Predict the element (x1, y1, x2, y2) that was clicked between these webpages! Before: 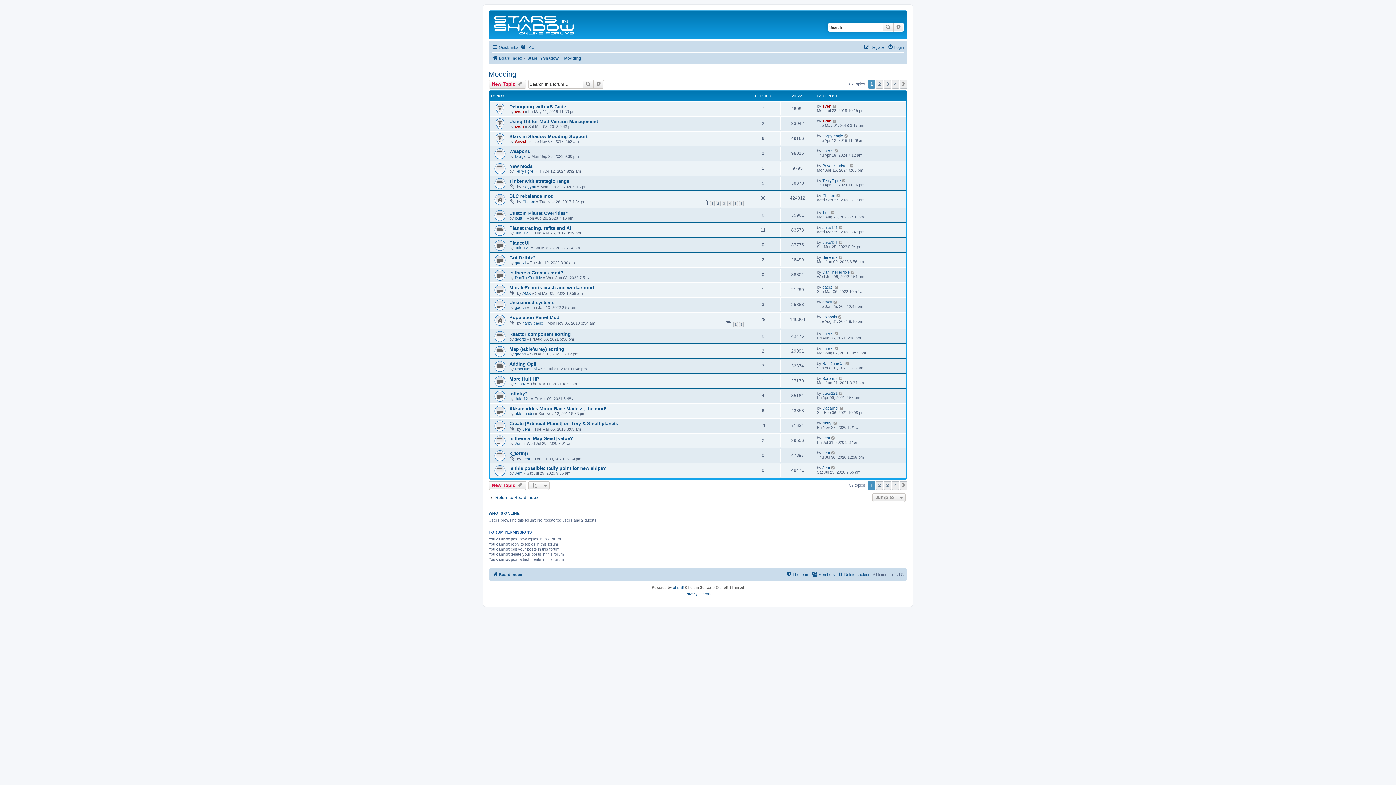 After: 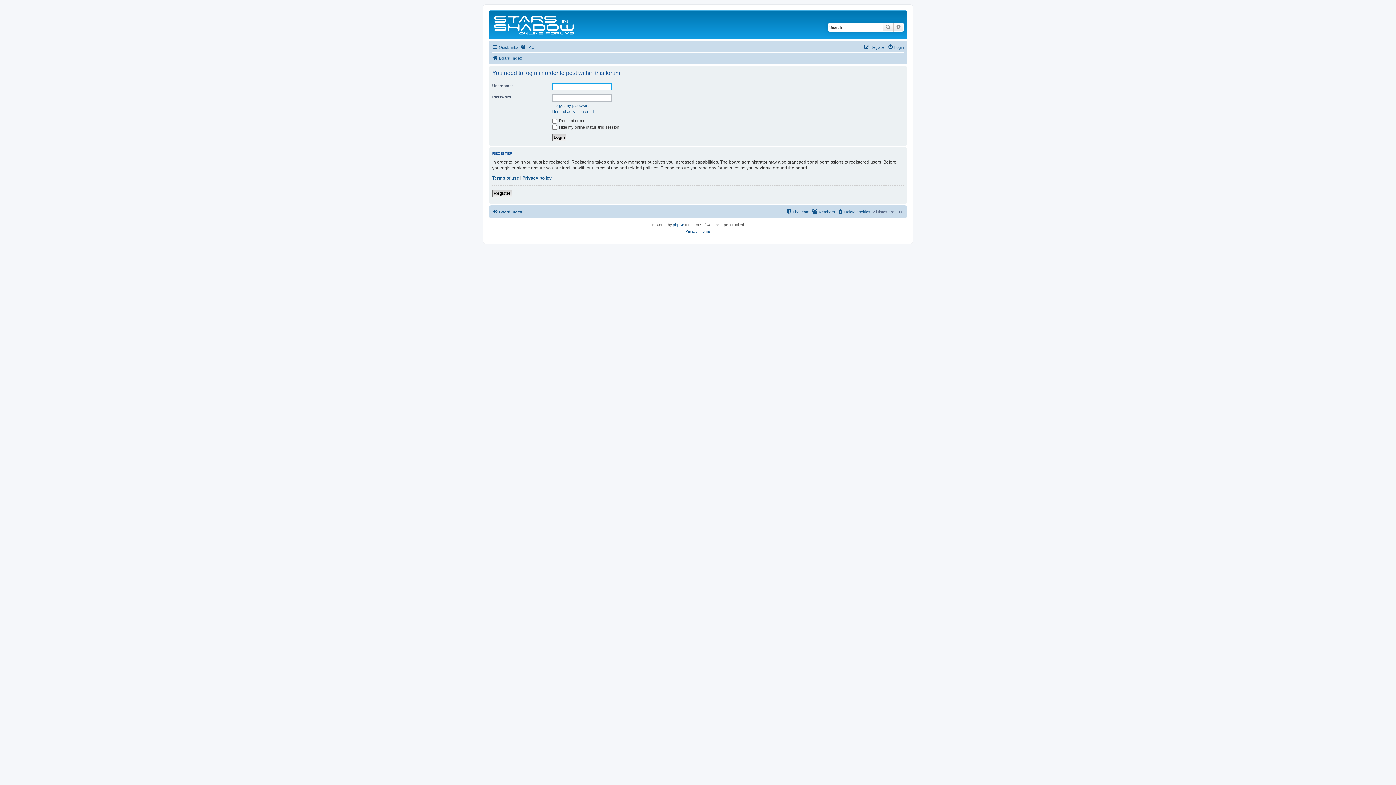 Action: label: New Topic  bbox: (488, 80, 526, 88)